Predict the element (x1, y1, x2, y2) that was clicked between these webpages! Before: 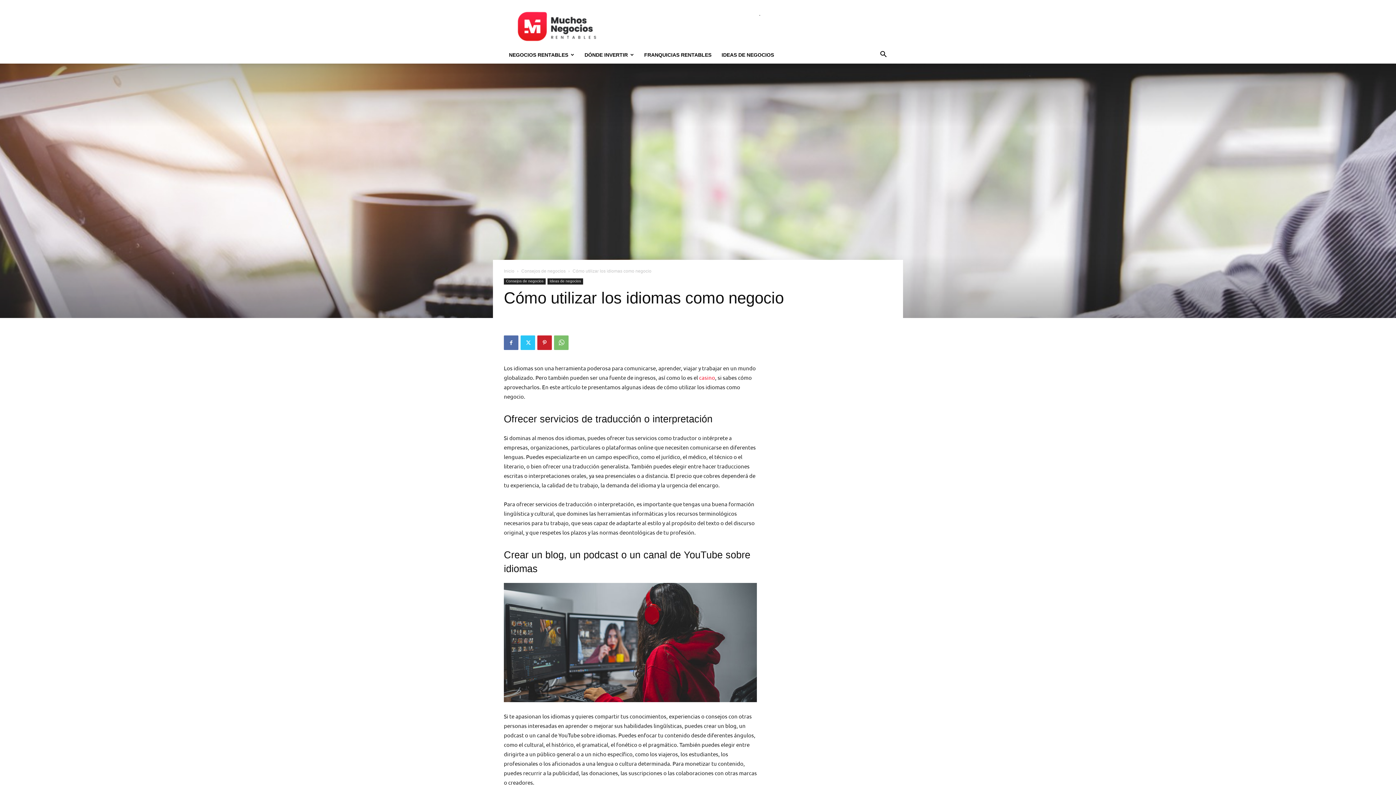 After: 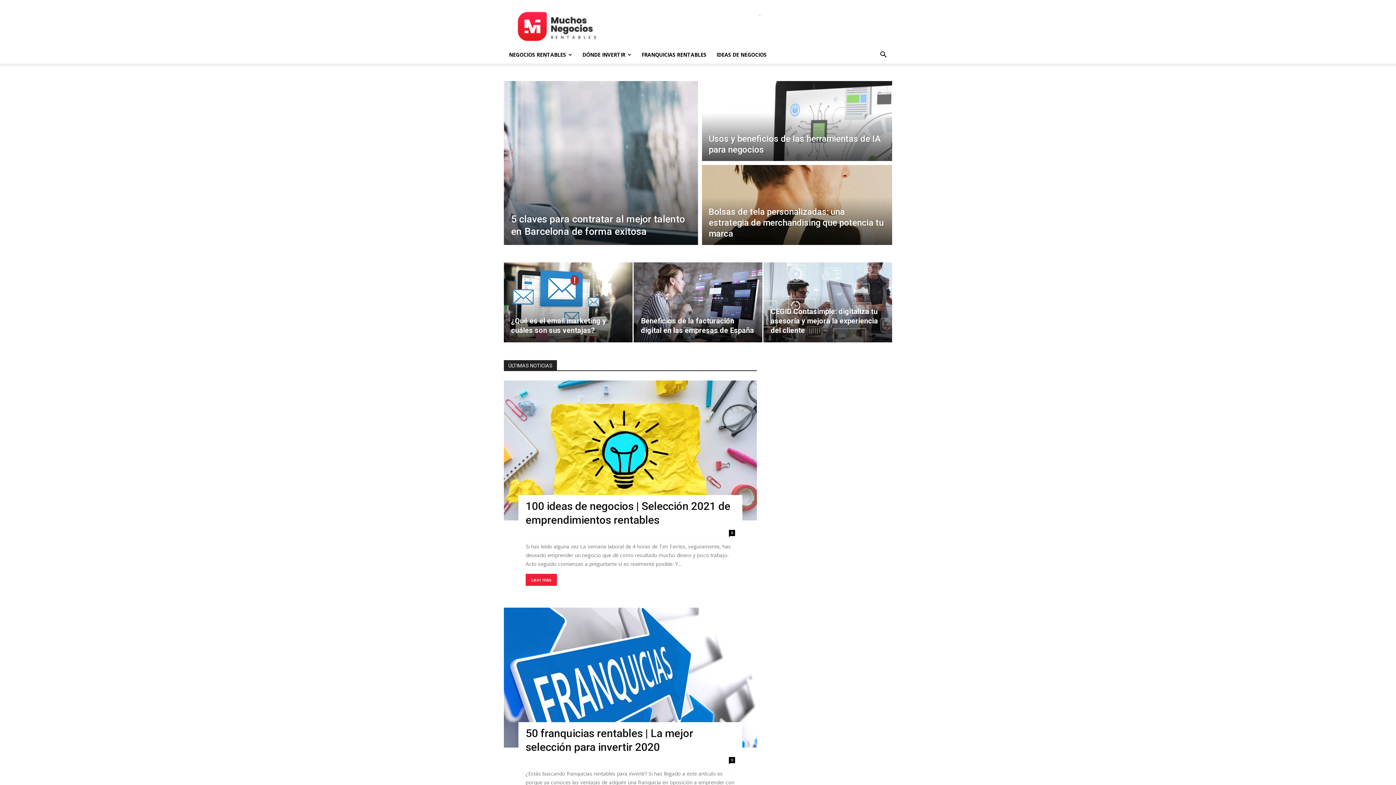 Action: label: Inicio bbox: (504, 268, 514, 273)